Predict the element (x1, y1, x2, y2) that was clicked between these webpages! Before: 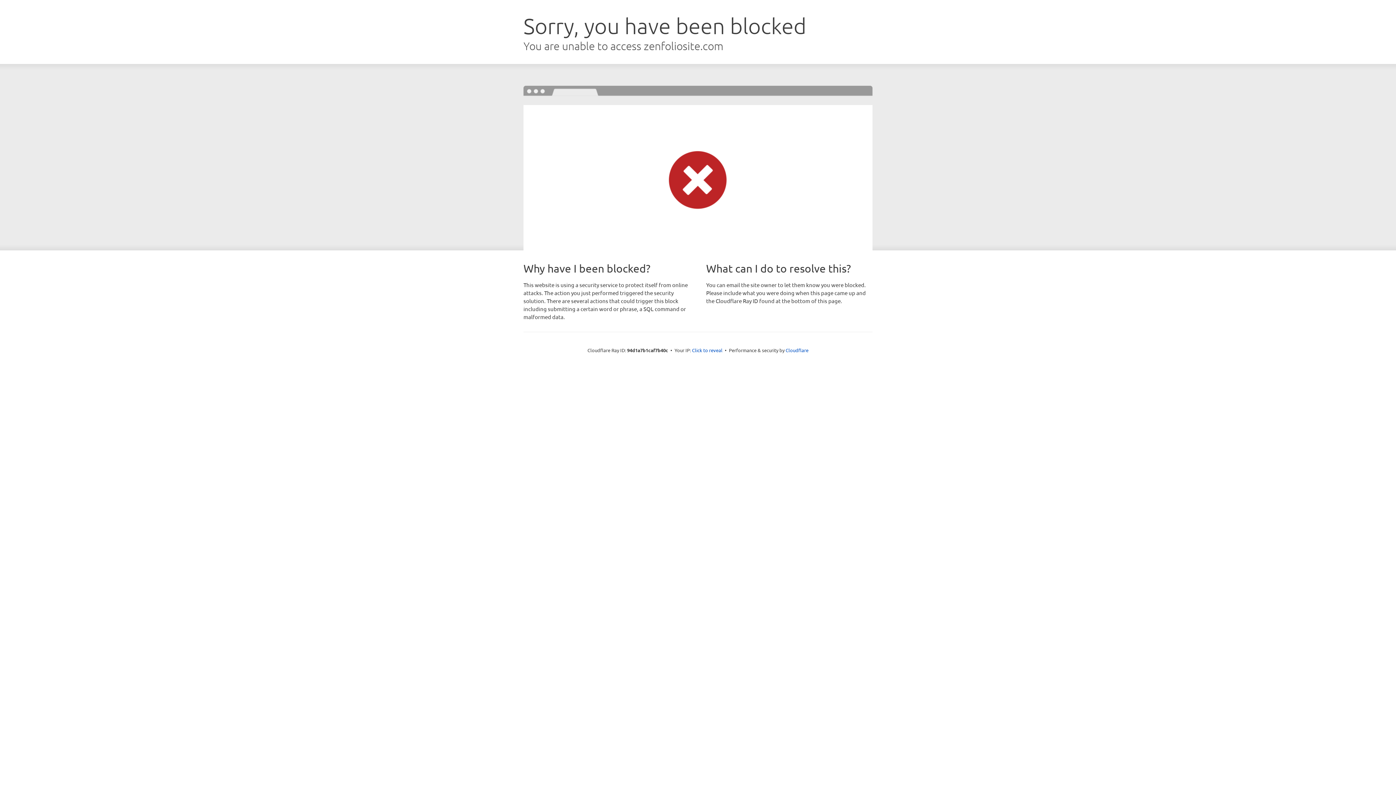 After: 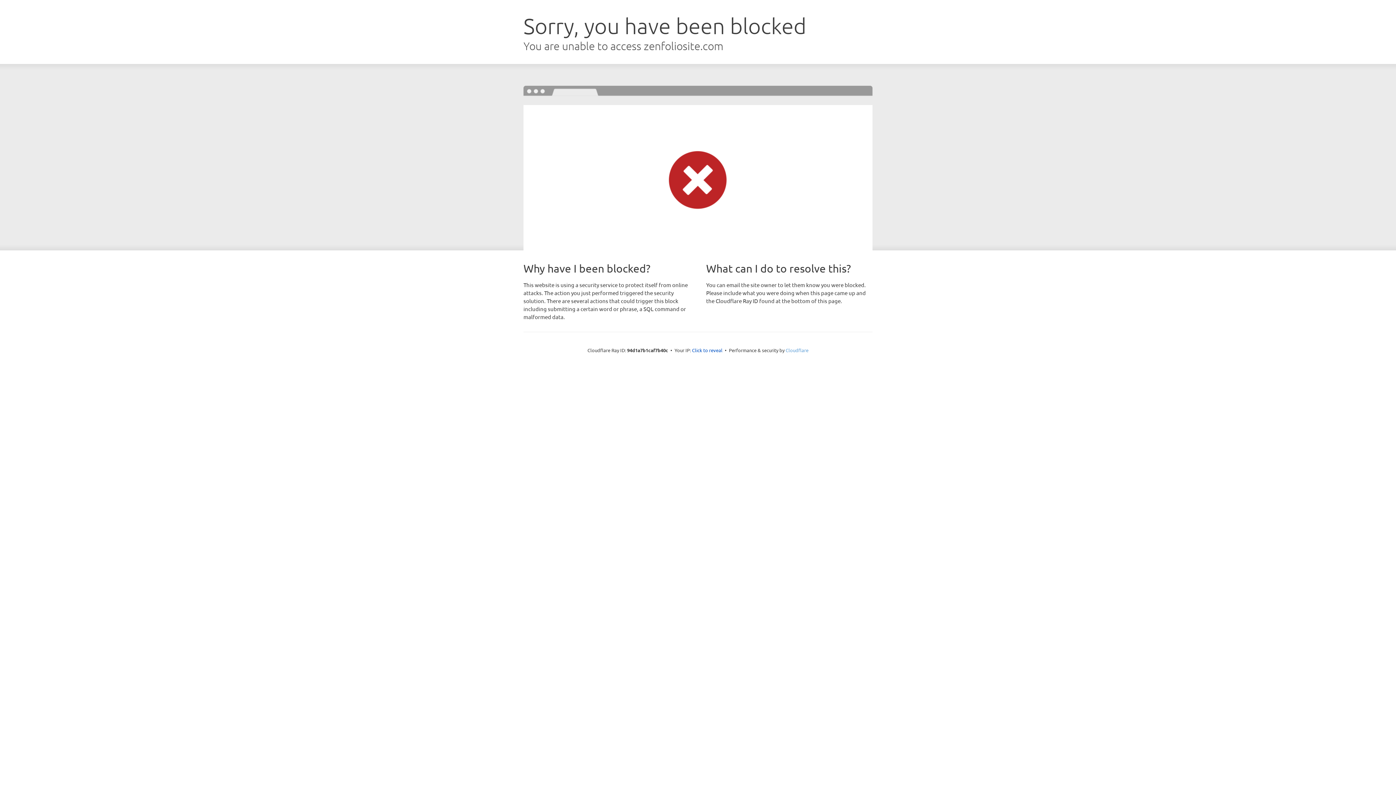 Action: bbox: (785, 347, 808, 353) label: Cloudflare